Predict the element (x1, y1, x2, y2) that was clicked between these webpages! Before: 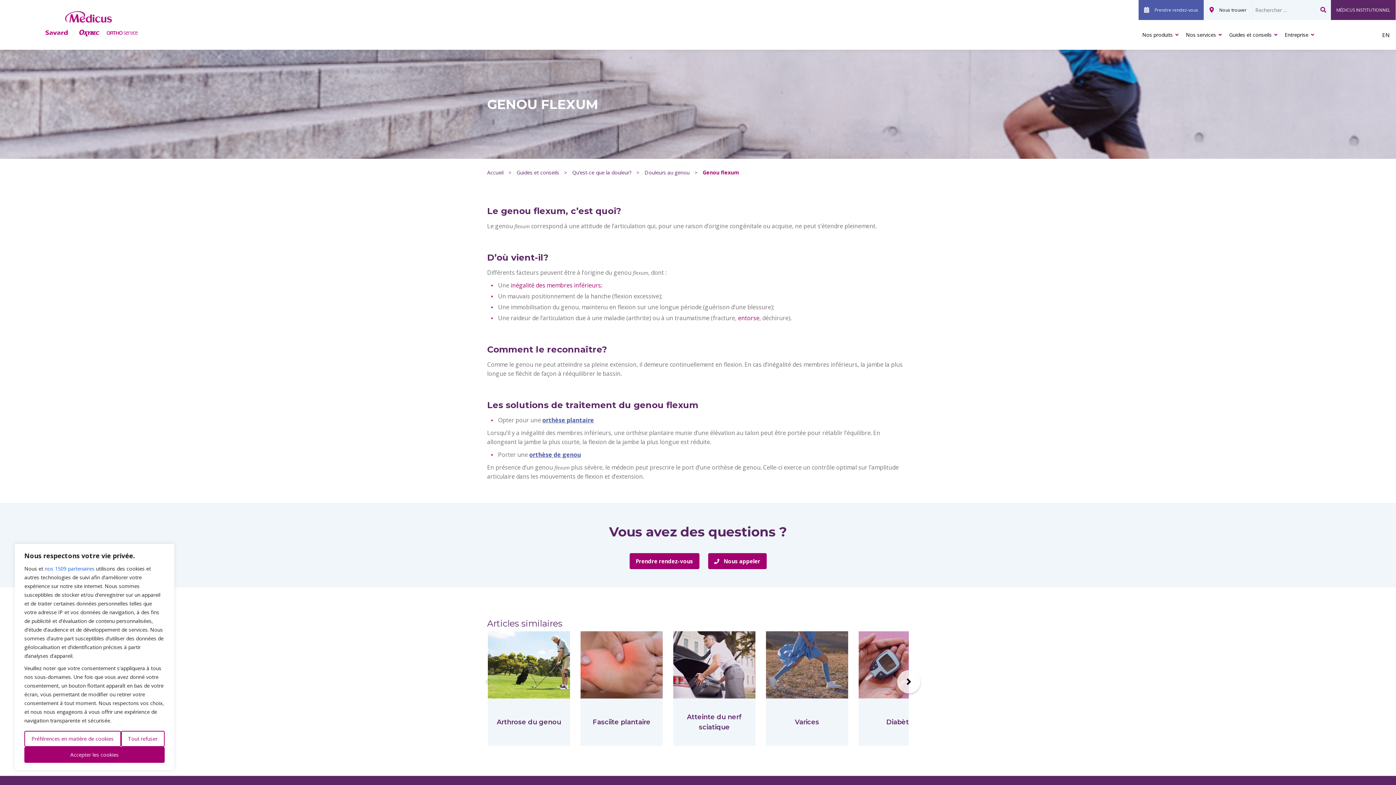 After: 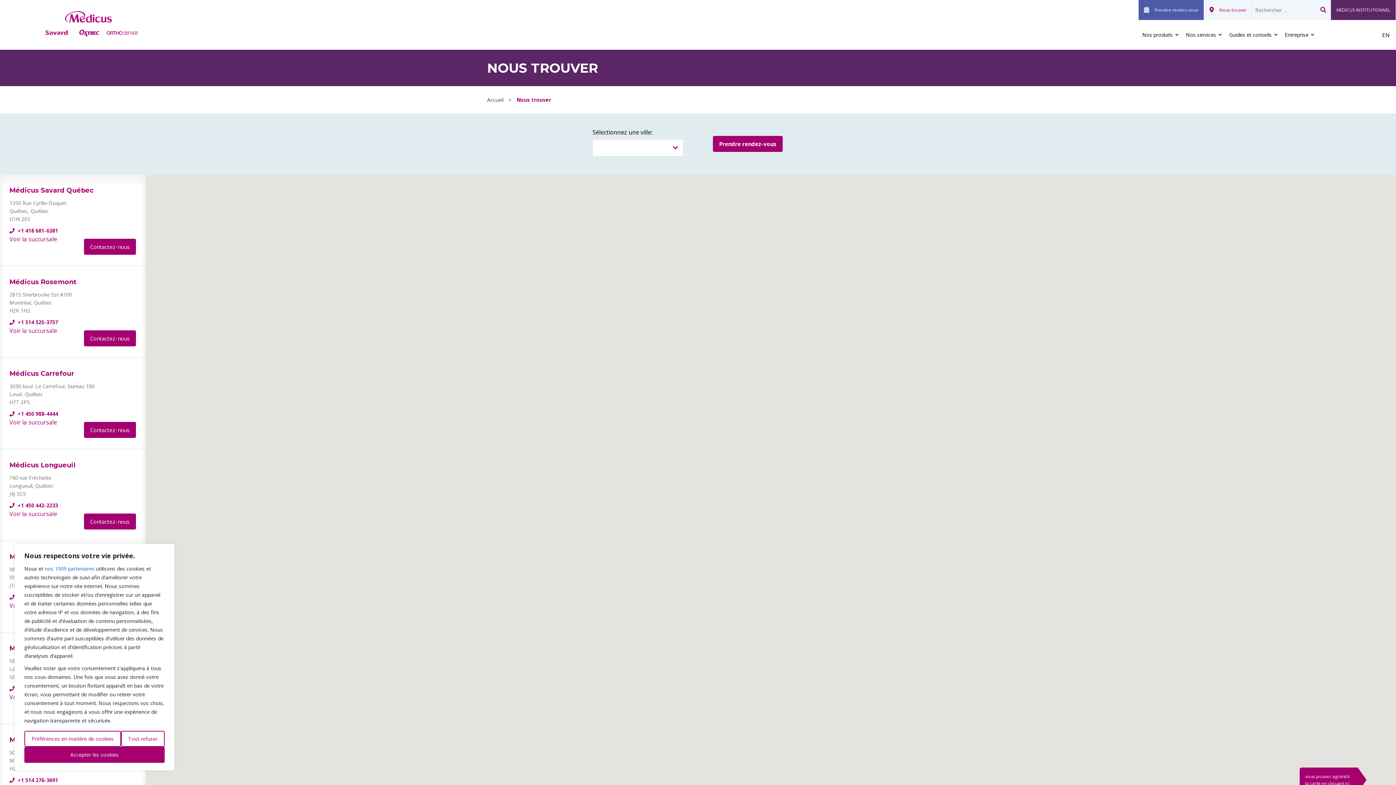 Action: bbox: (1204, 0, 1252, 20) label: Nous trouver